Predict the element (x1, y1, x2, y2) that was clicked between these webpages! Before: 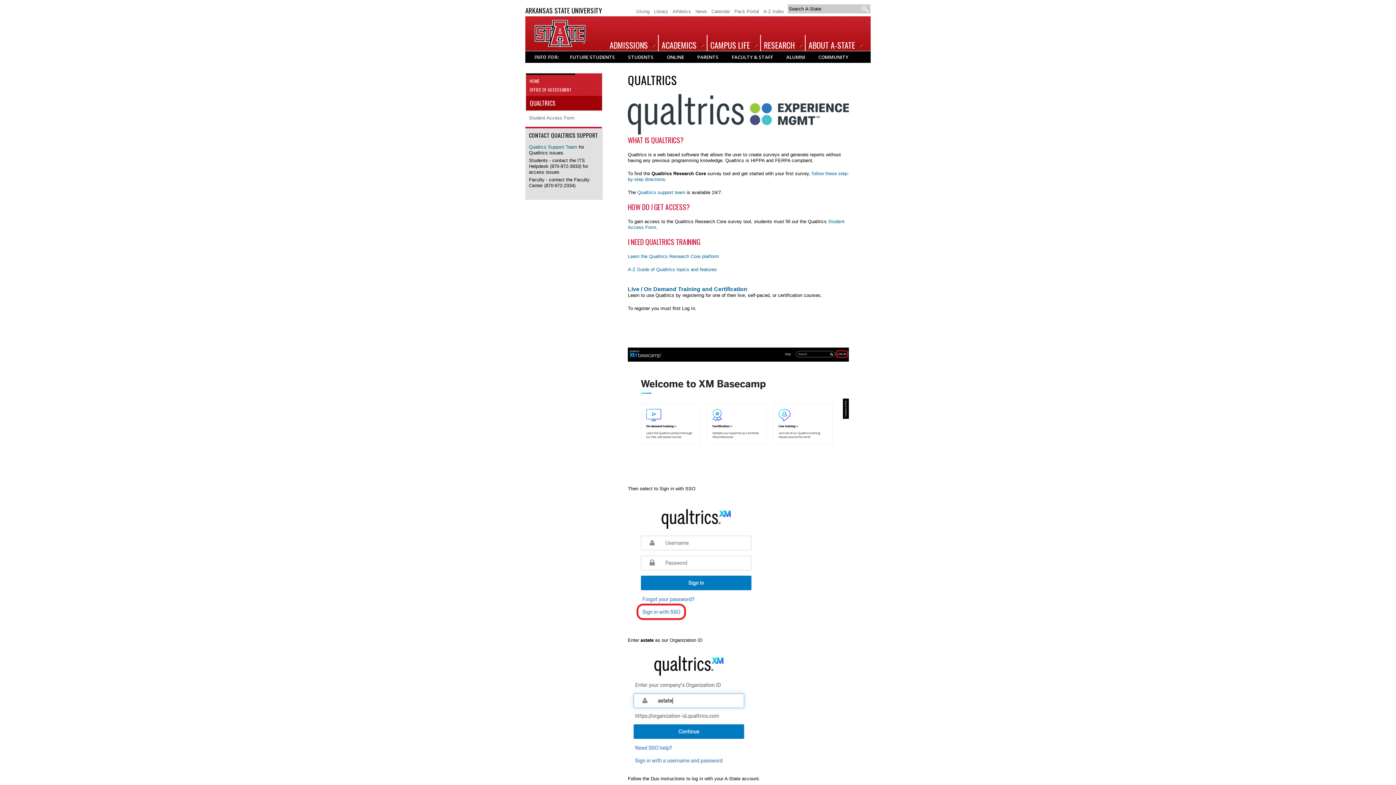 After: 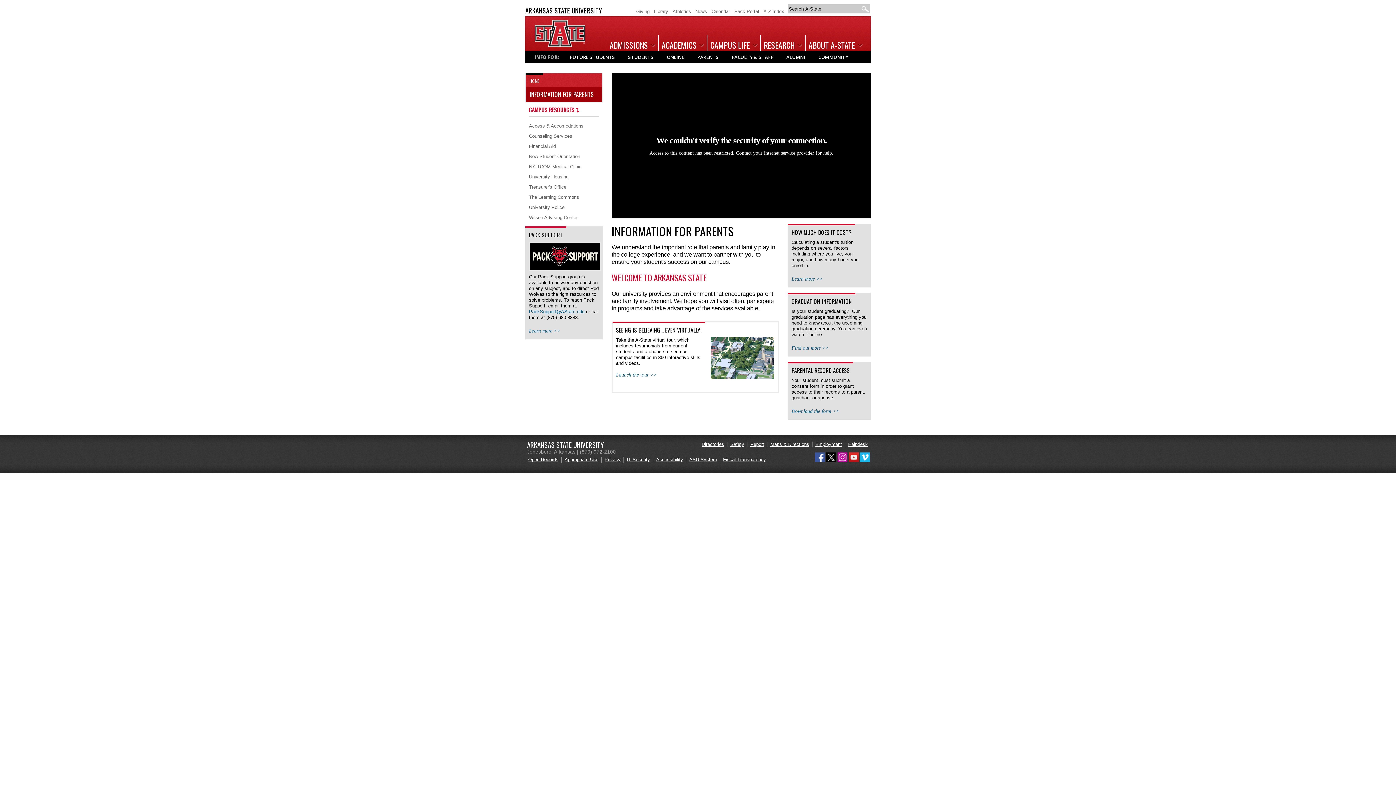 Action: label: Popular links and information for Parents bbox: (697, 53, 718, 60)